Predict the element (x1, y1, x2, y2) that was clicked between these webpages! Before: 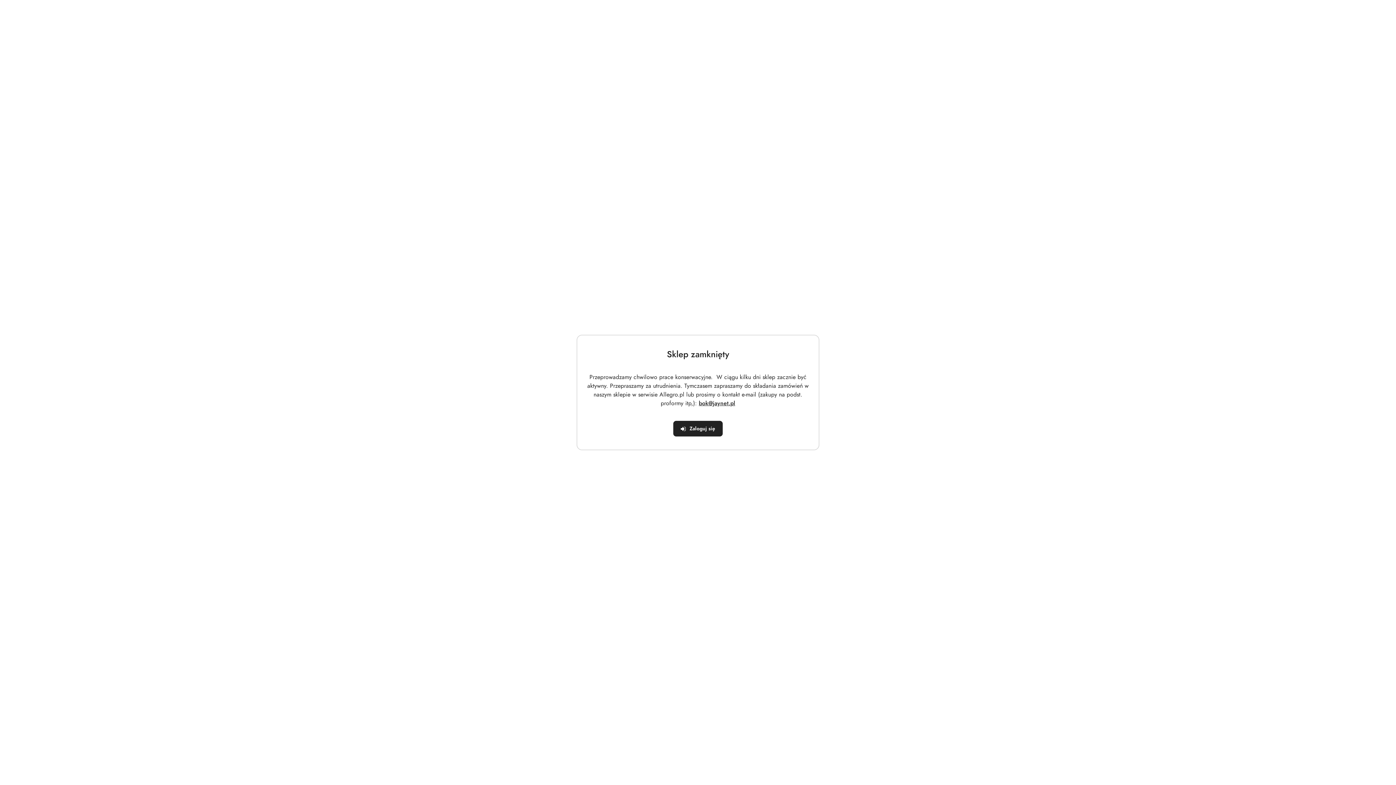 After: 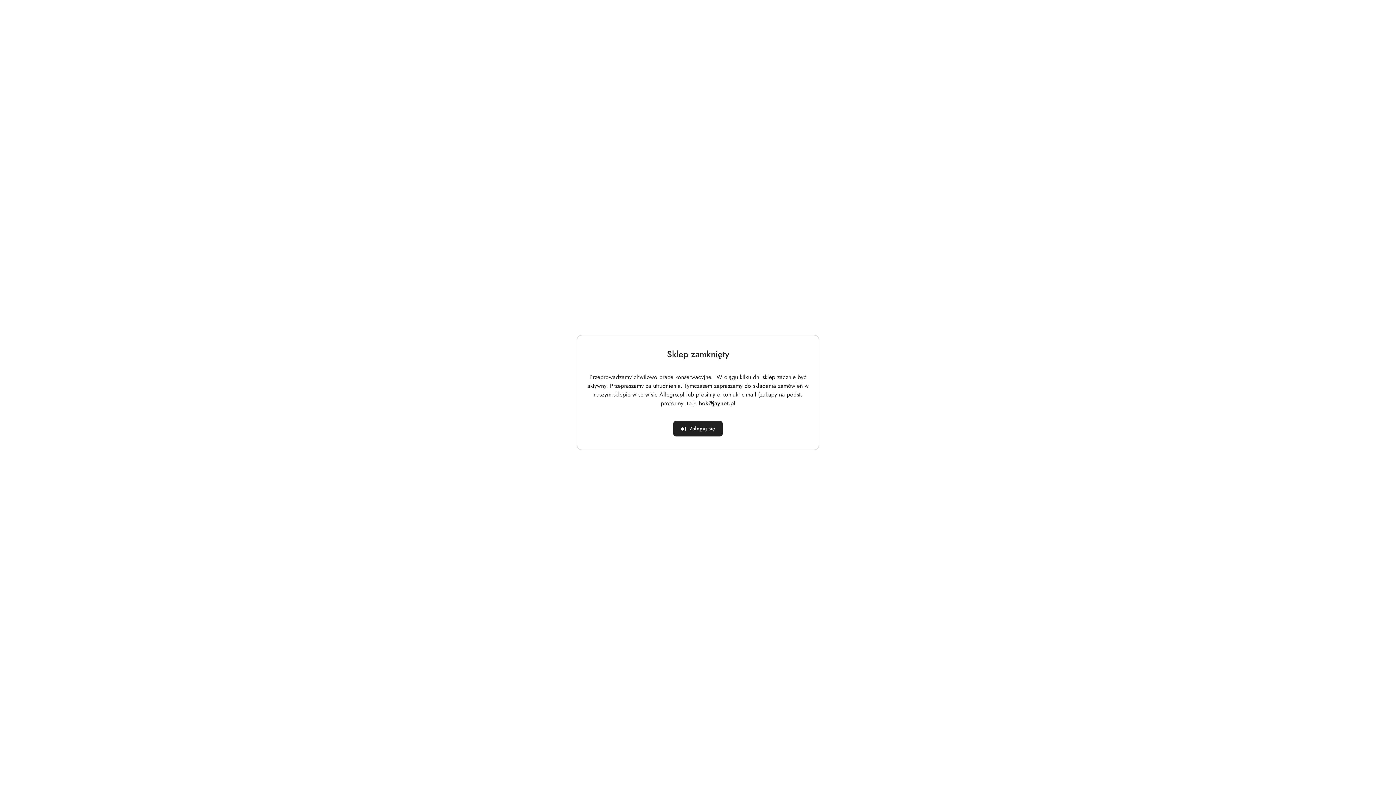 Action: bbox: (698, 399, 735, 407) label: bok@jaynet.pl